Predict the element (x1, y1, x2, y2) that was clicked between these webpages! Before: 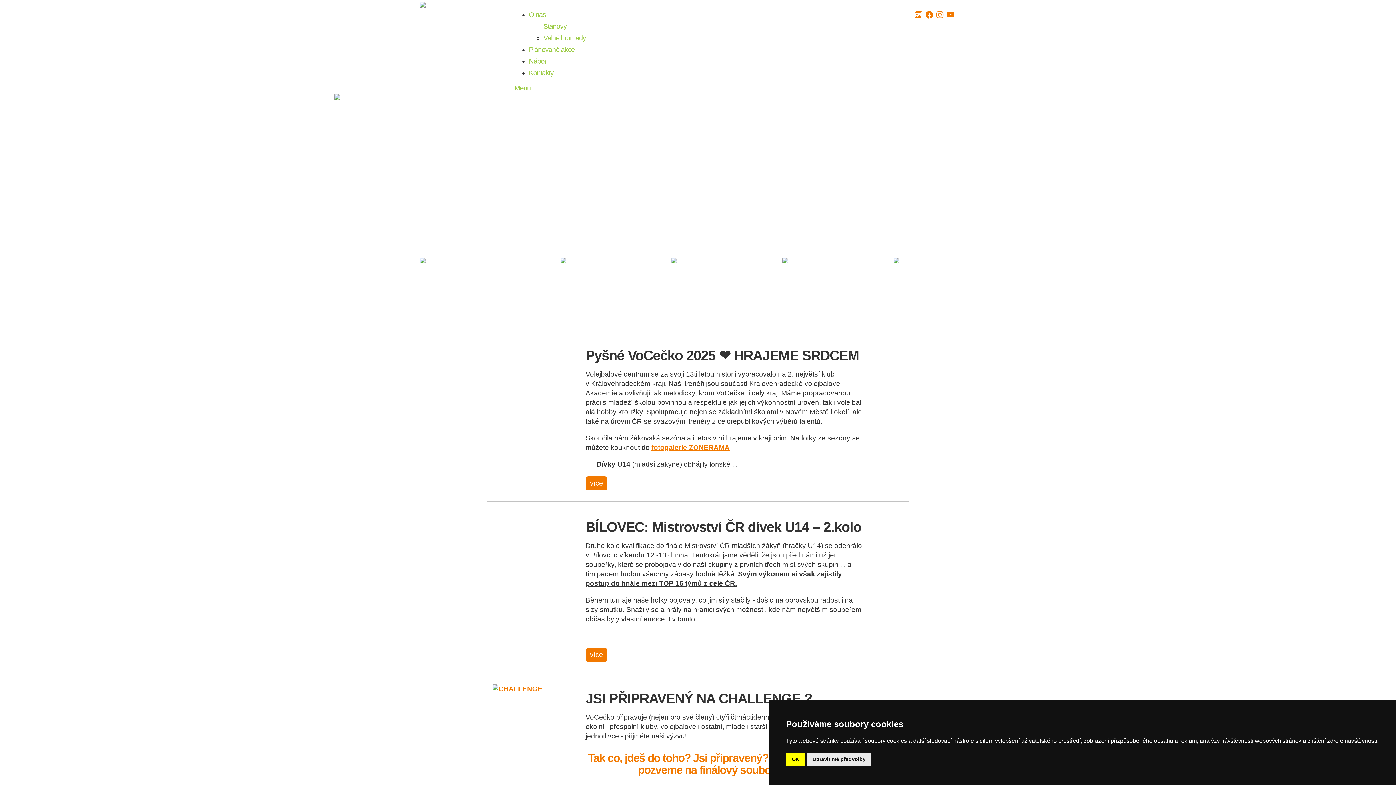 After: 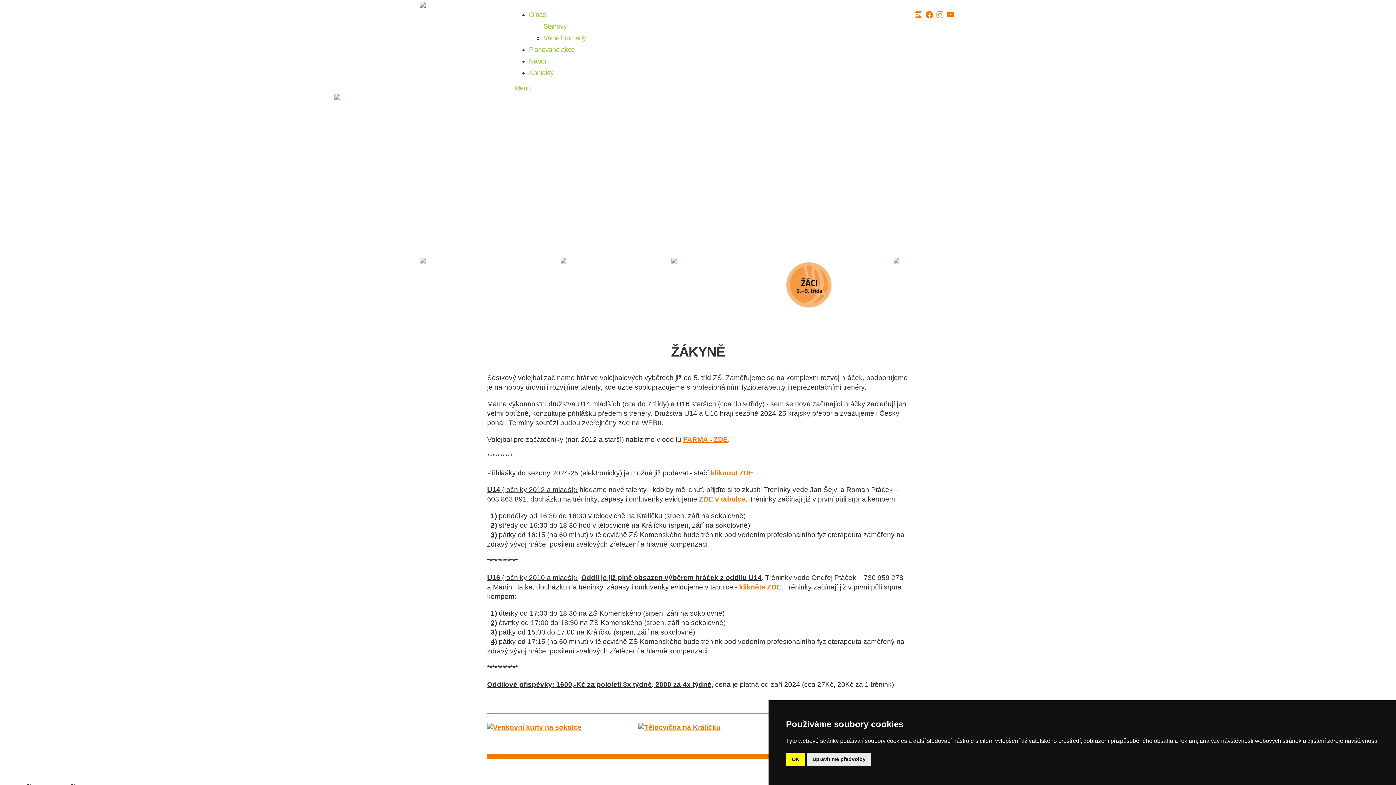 Action: bbox: (642, 257, 753, 263)